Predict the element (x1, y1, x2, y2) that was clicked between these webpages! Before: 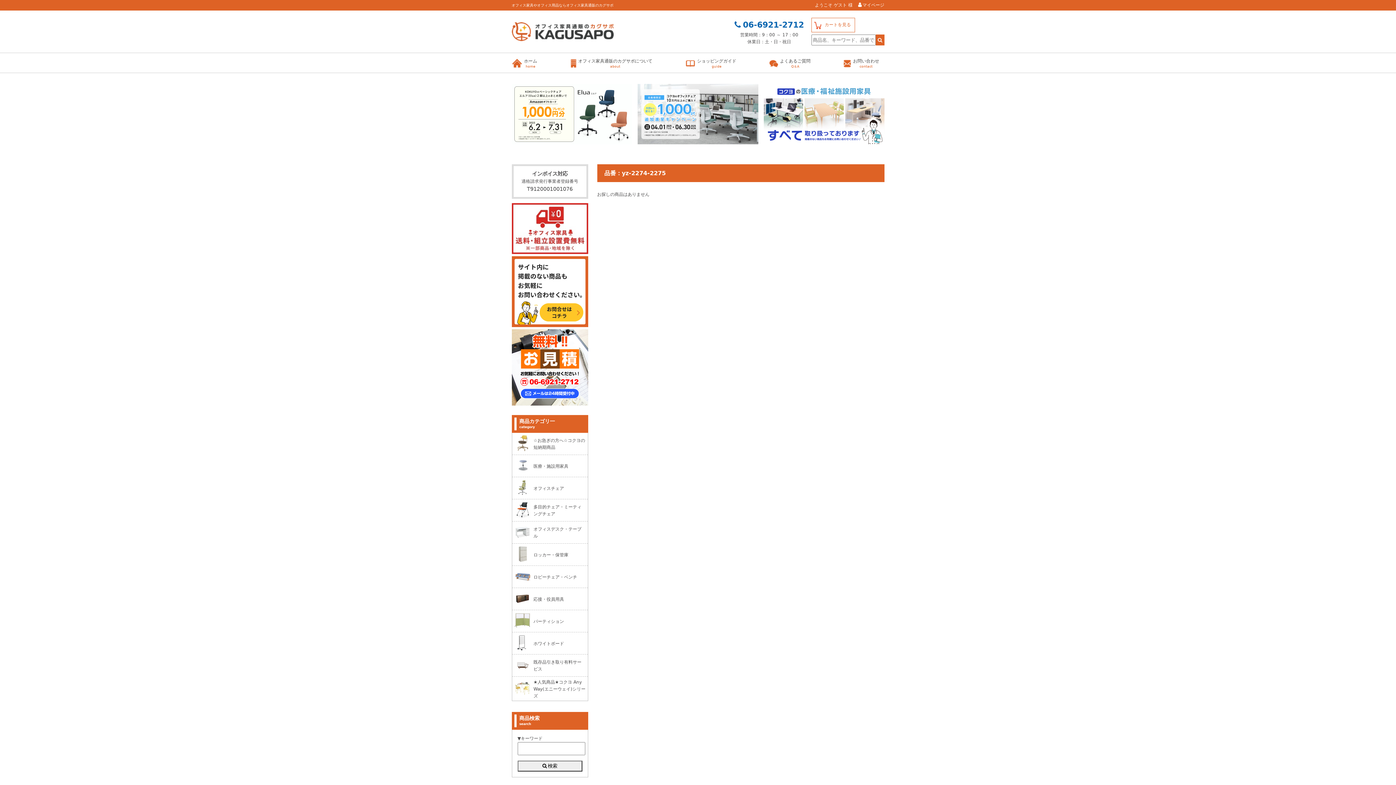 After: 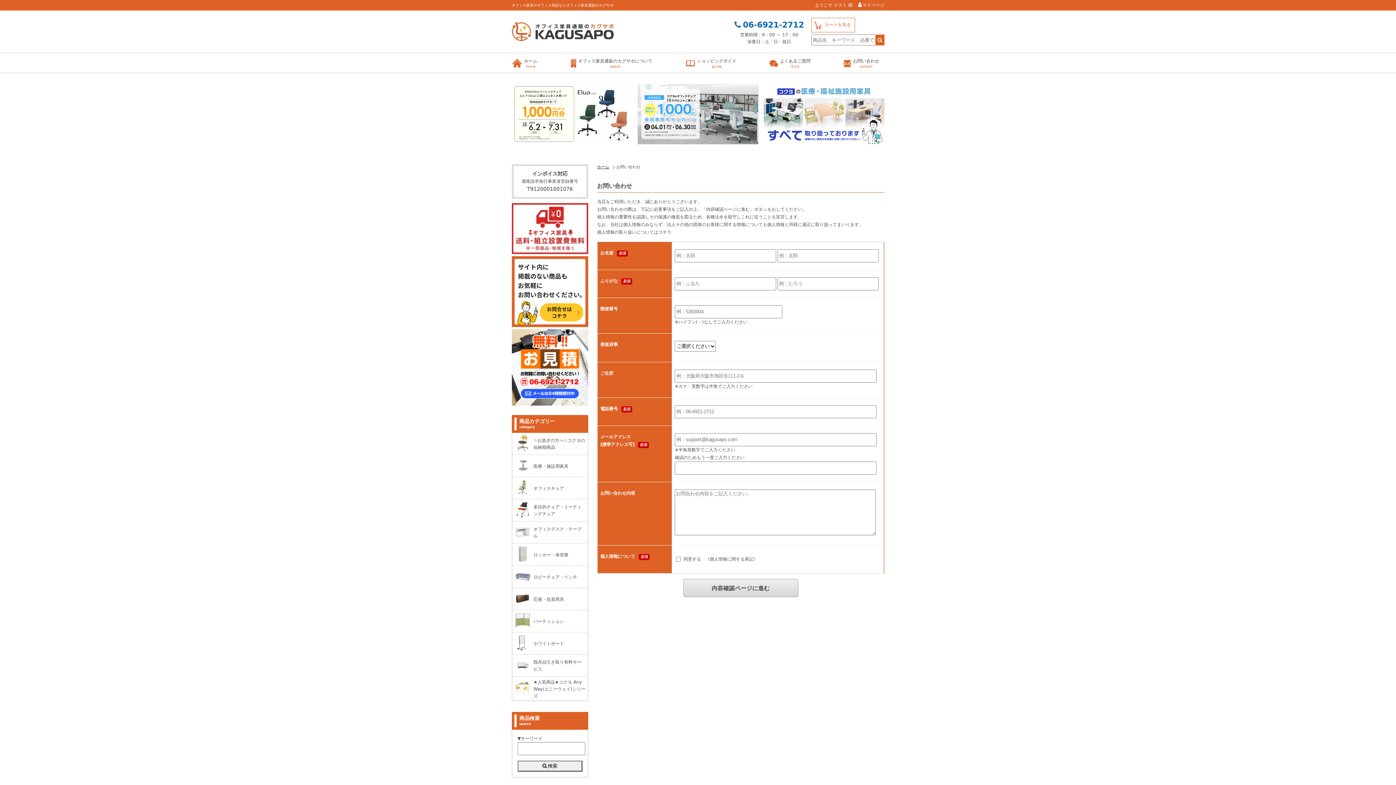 Action: bbox: (511, 323, 588, 328)